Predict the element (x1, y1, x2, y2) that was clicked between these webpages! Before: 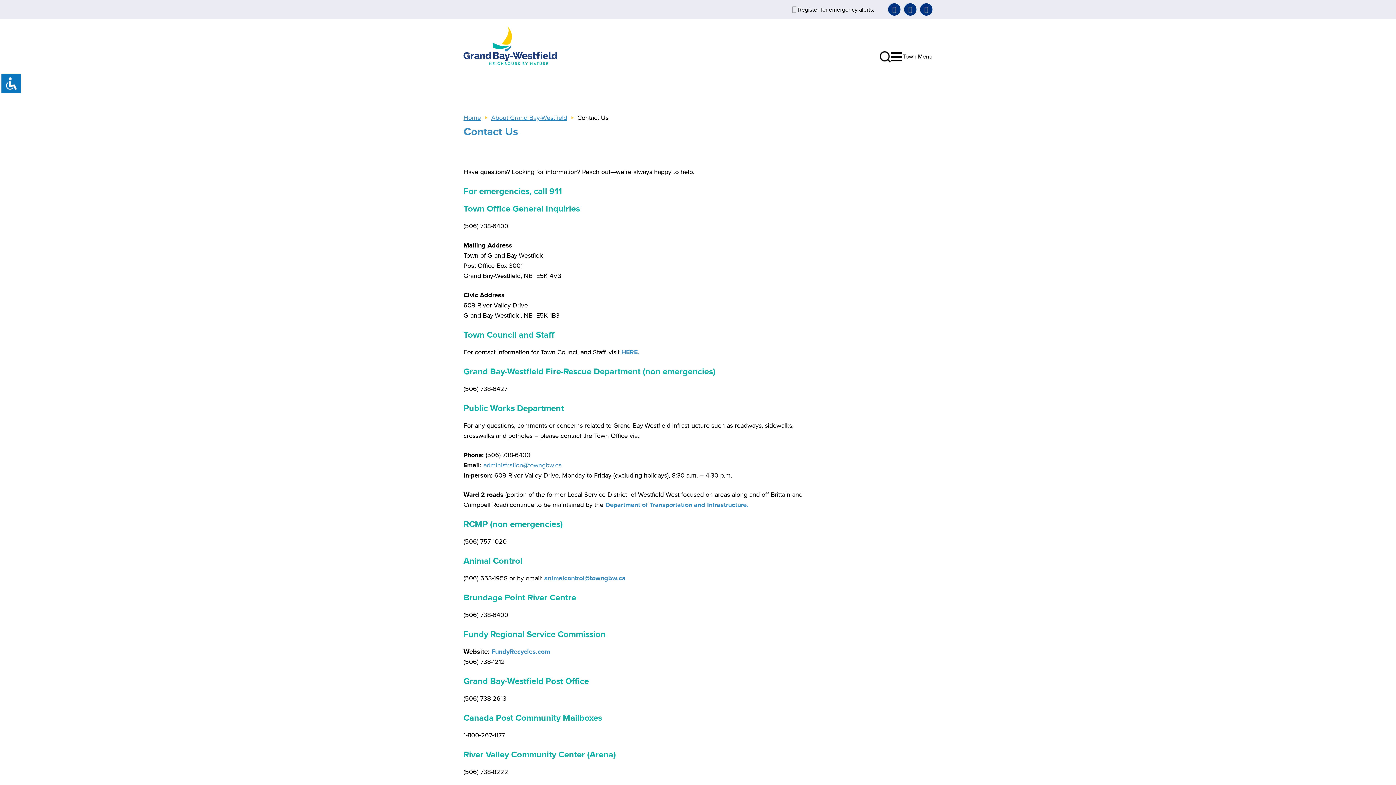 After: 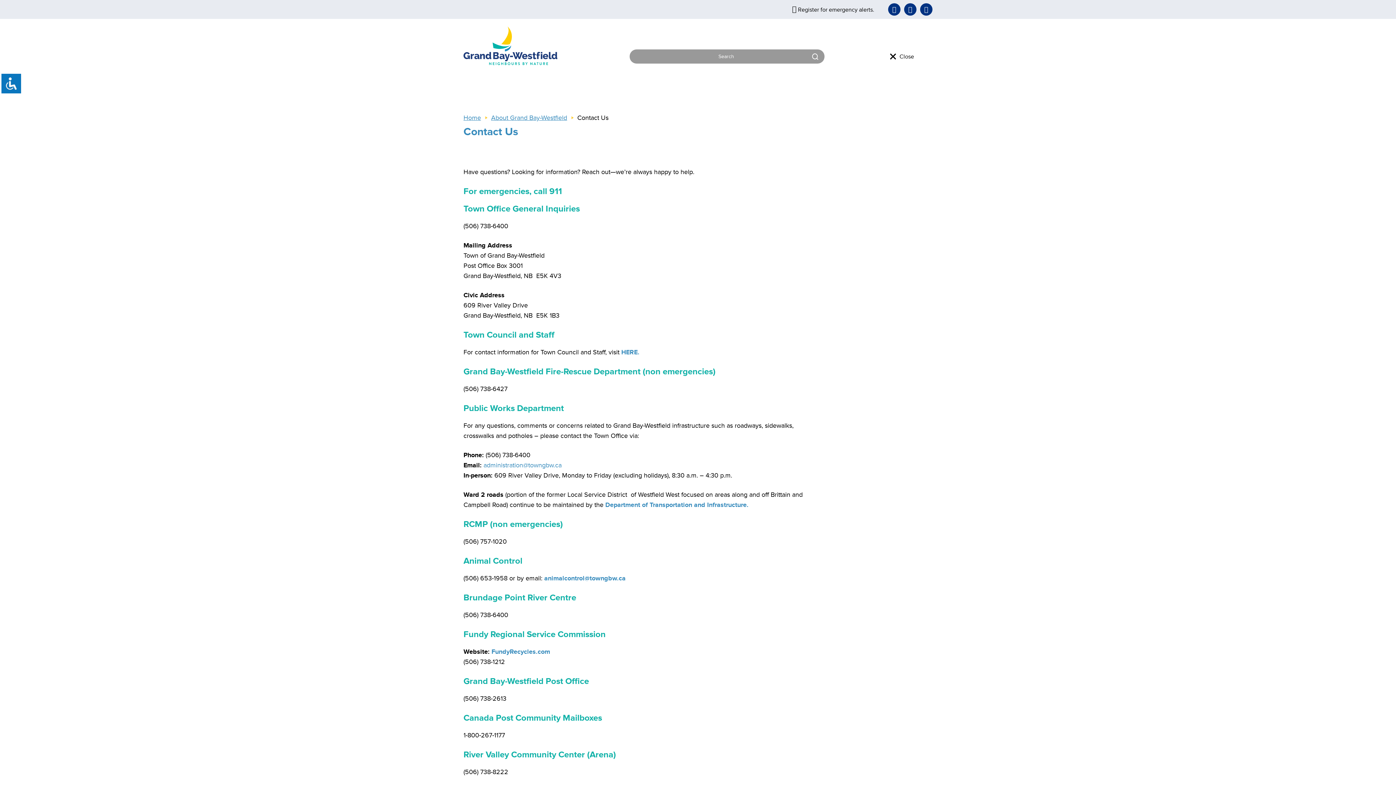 Action: bbox: (880, 51, 890, 62)